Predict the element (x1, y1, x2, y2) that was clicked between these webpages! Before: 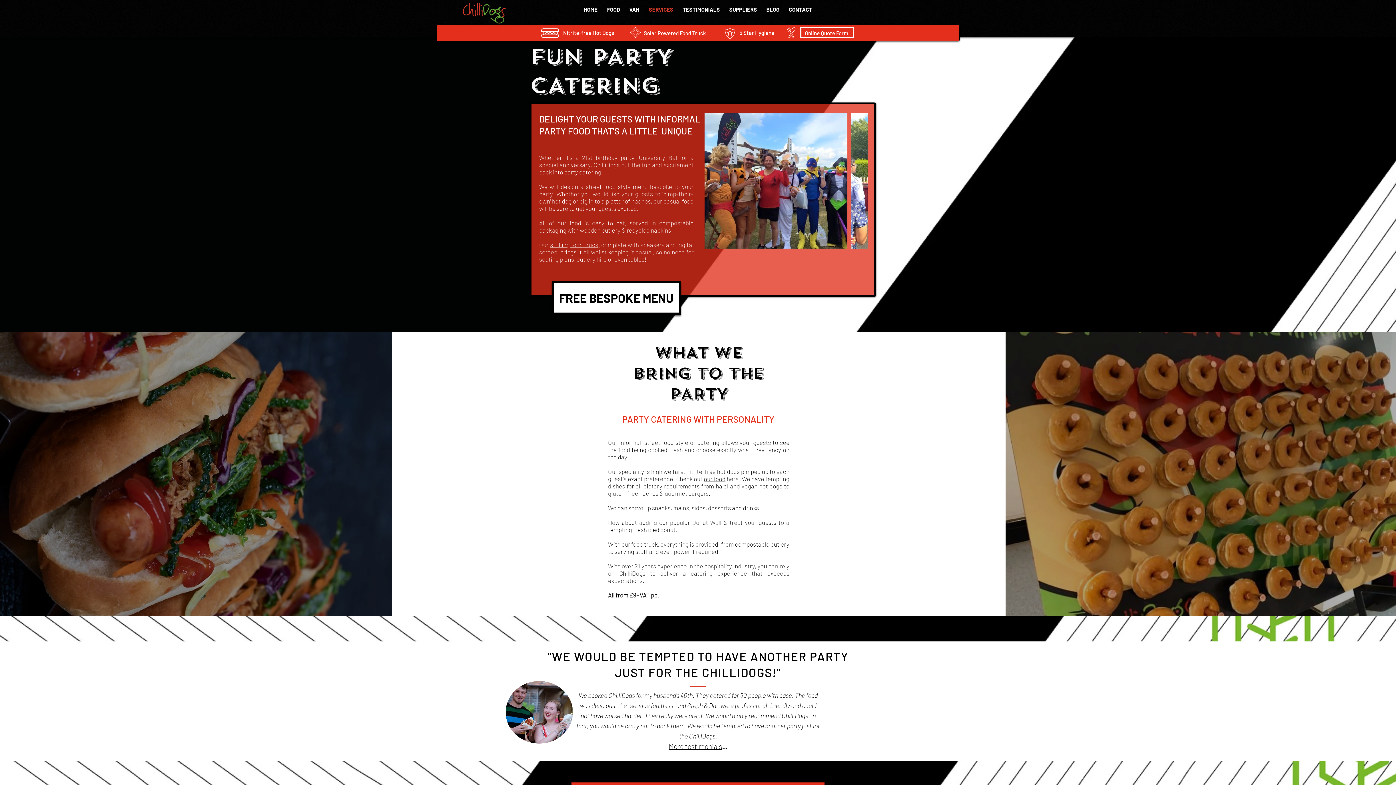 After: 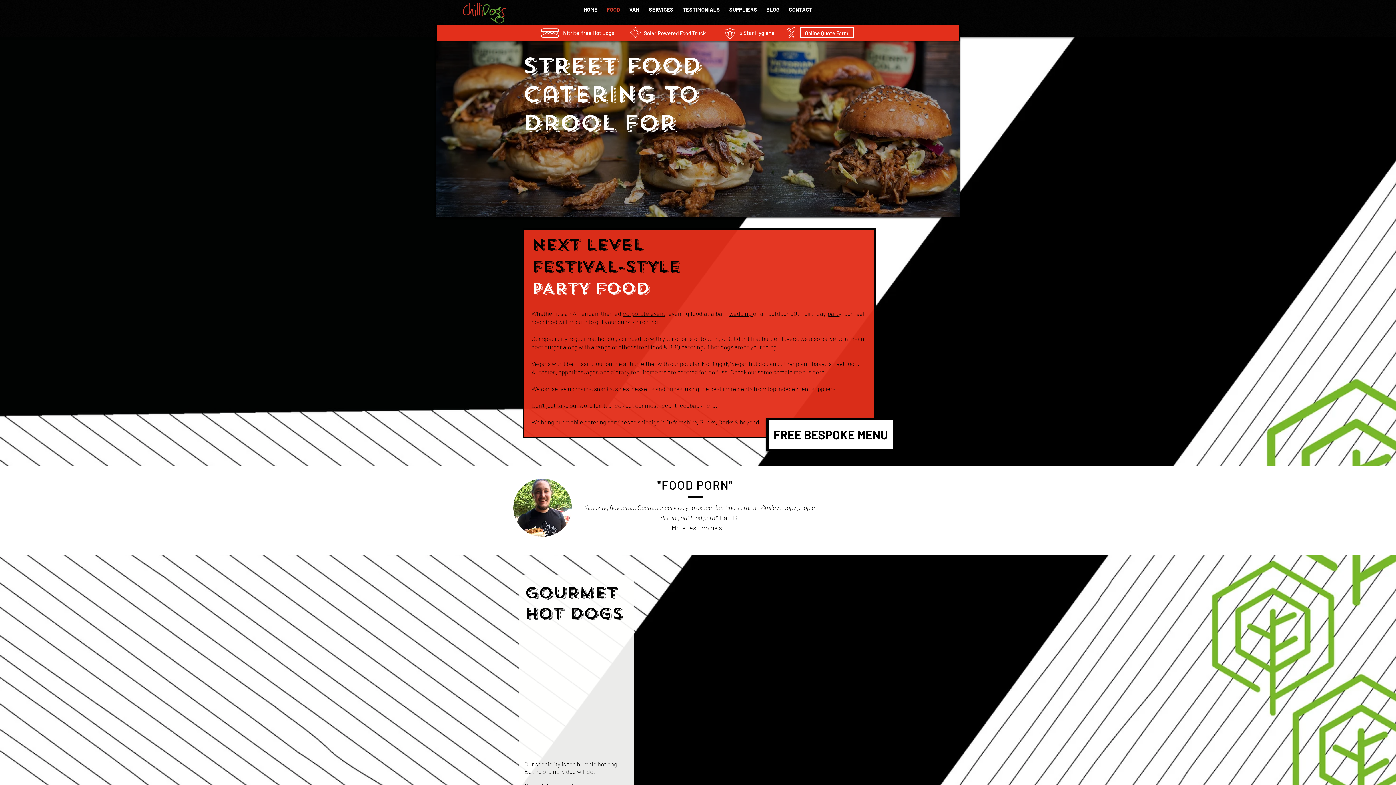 Action: bbox: (653, 197, 693, 204) label: our casual food